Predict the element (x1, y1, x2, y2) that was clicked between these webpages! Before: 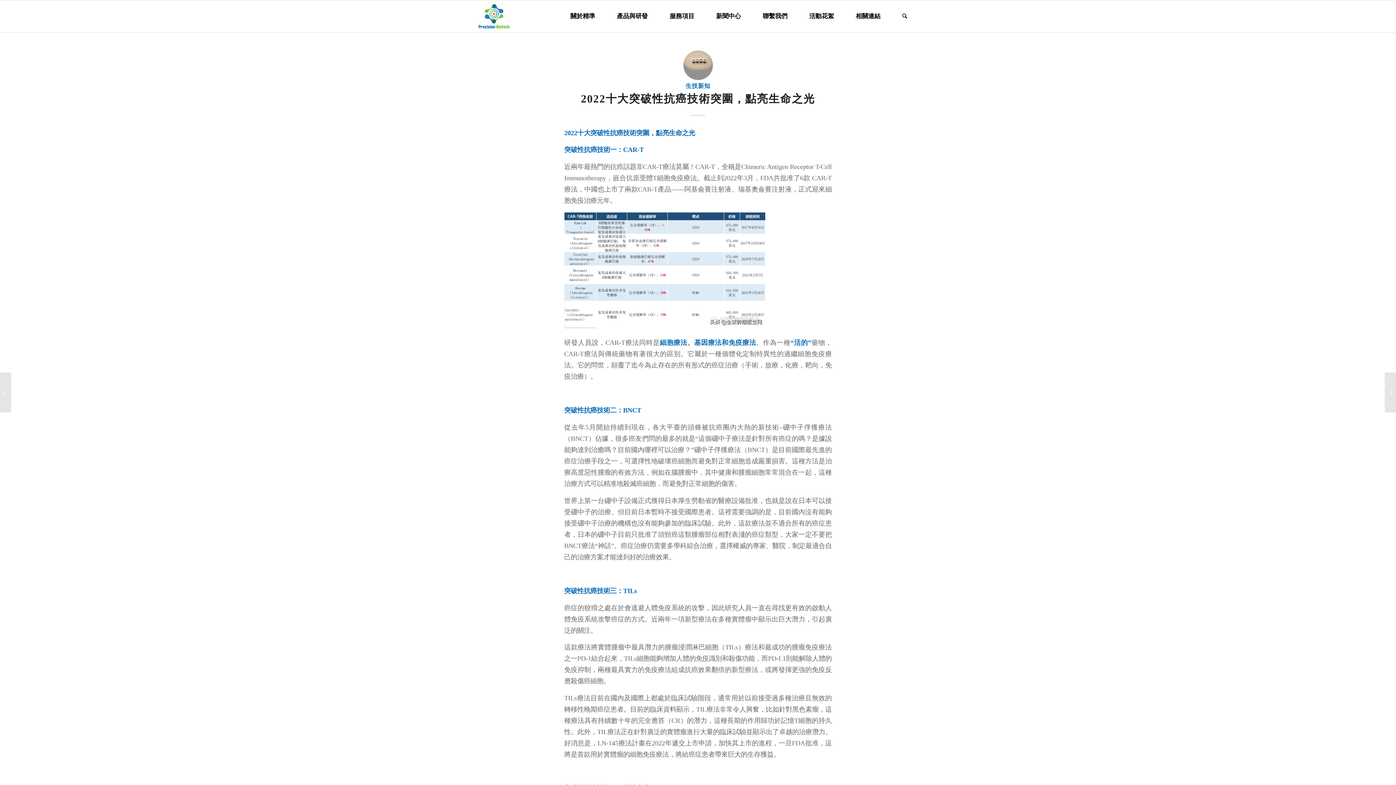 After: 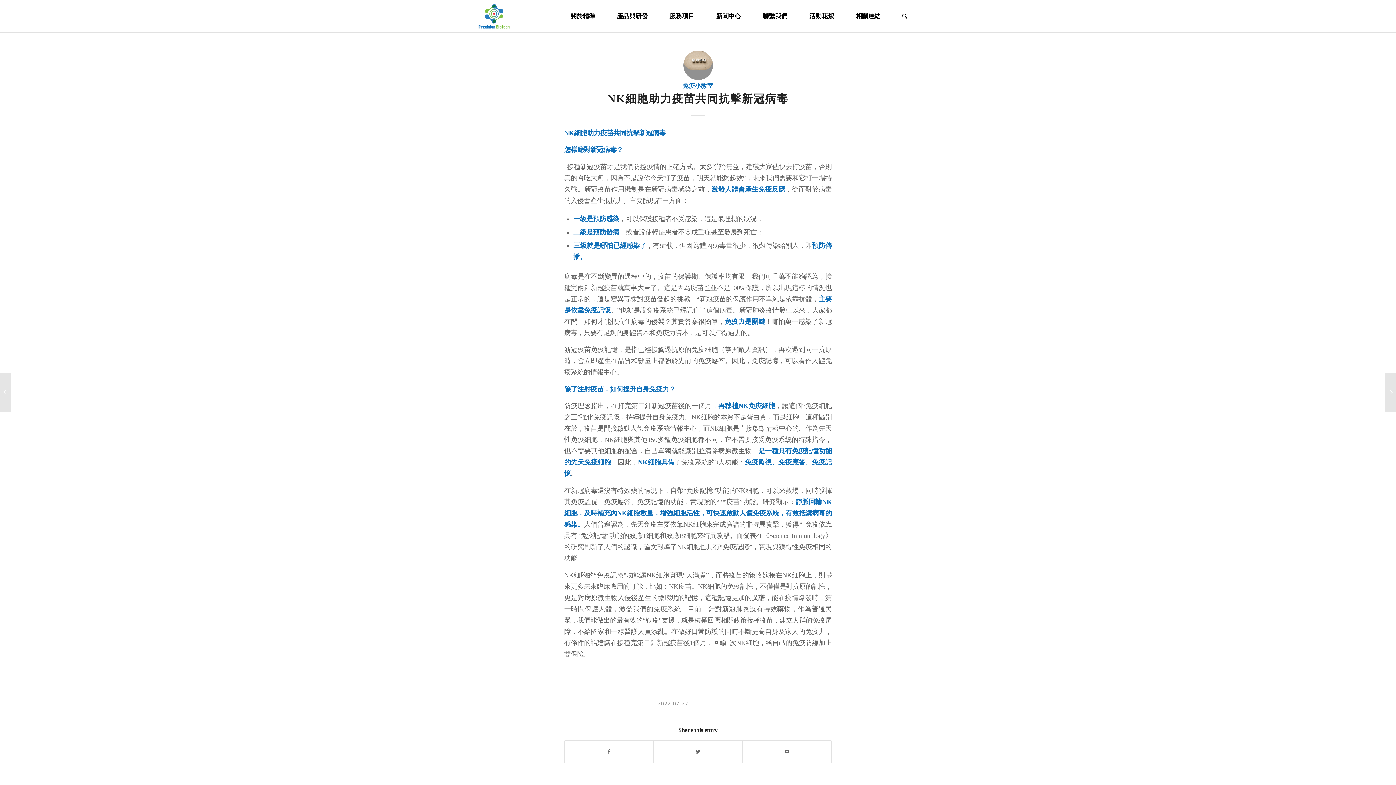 Action: bbox: (0, 372, 11, 412) label: NK細胞助力疫苗共同抗擊新冠病毒